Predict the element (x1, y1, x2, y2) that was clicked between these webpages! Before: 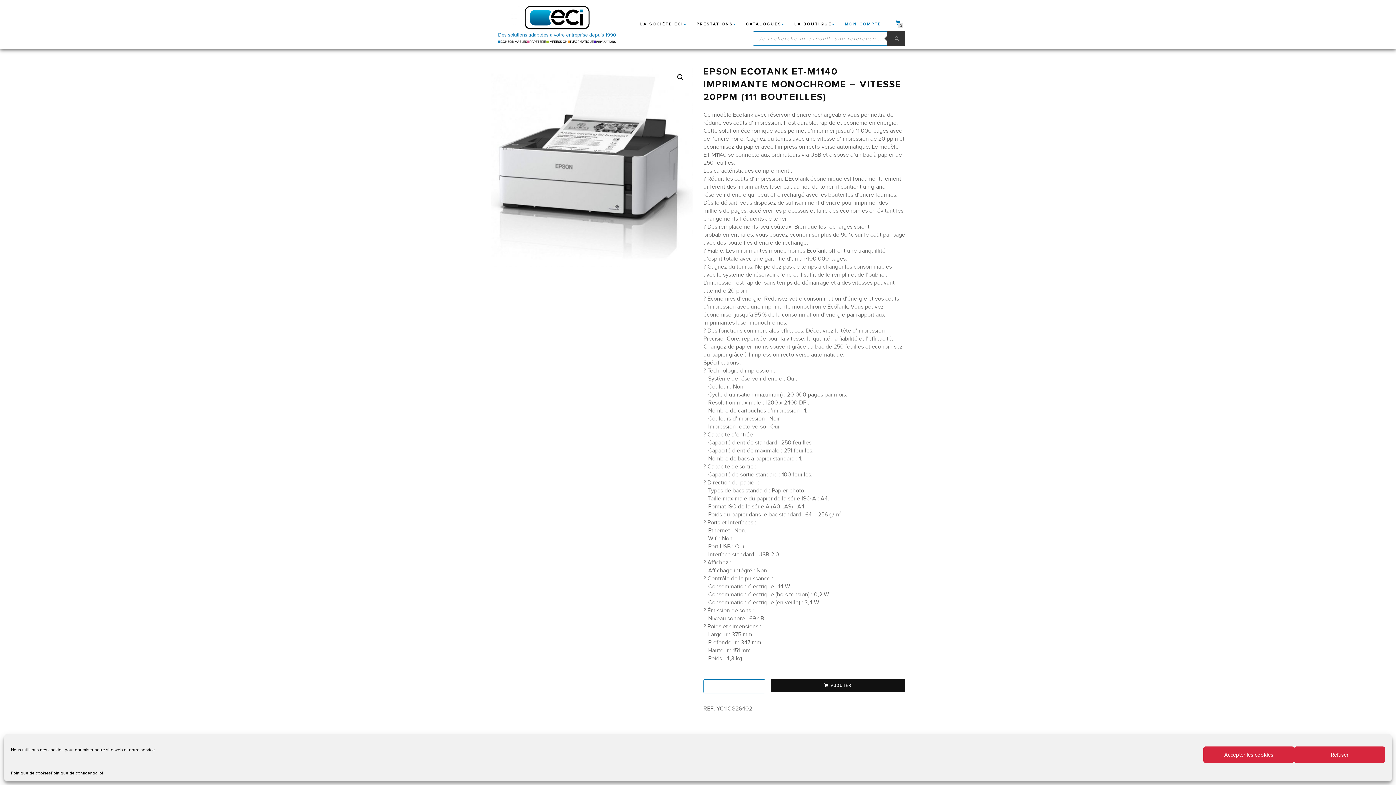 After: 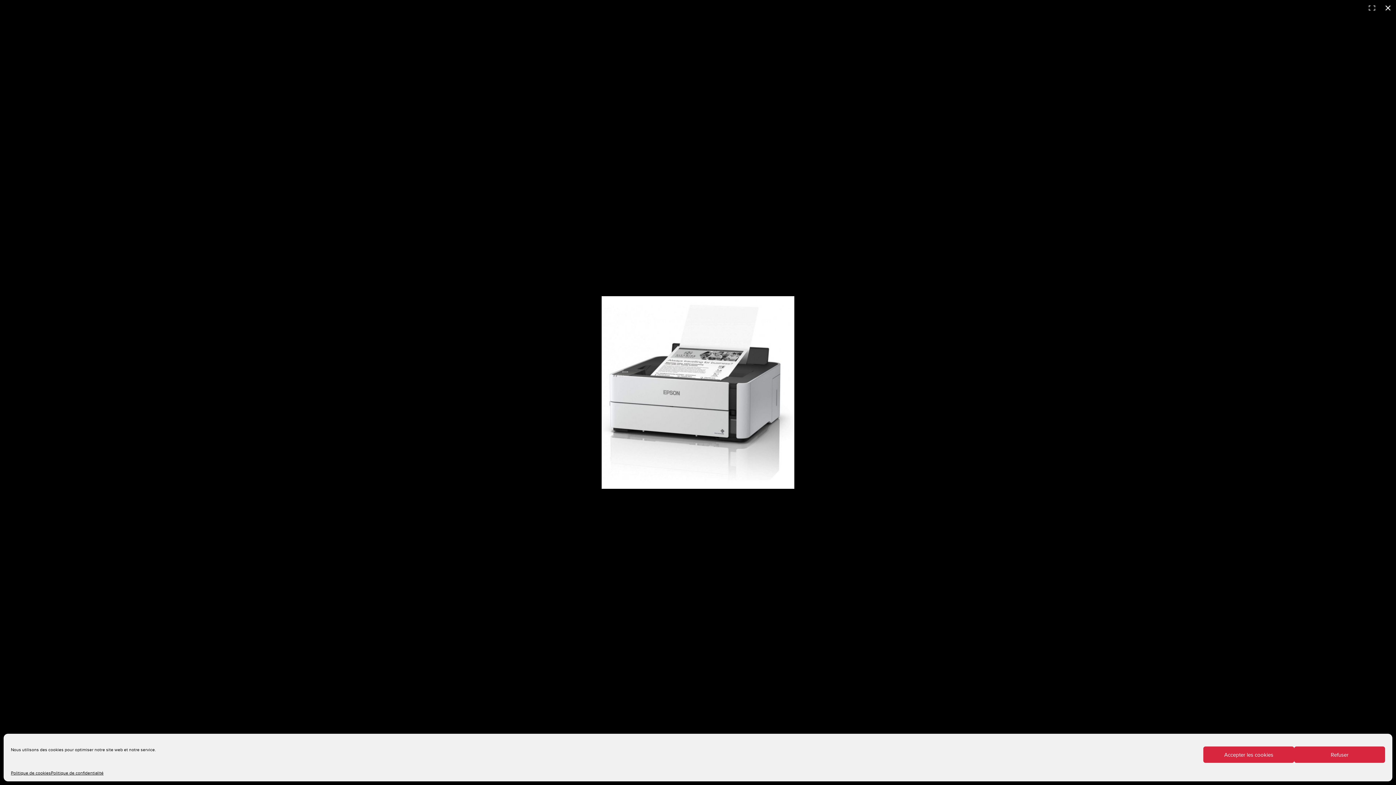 Action: label: 🔍 bbox: (674, 70, 687, 84)